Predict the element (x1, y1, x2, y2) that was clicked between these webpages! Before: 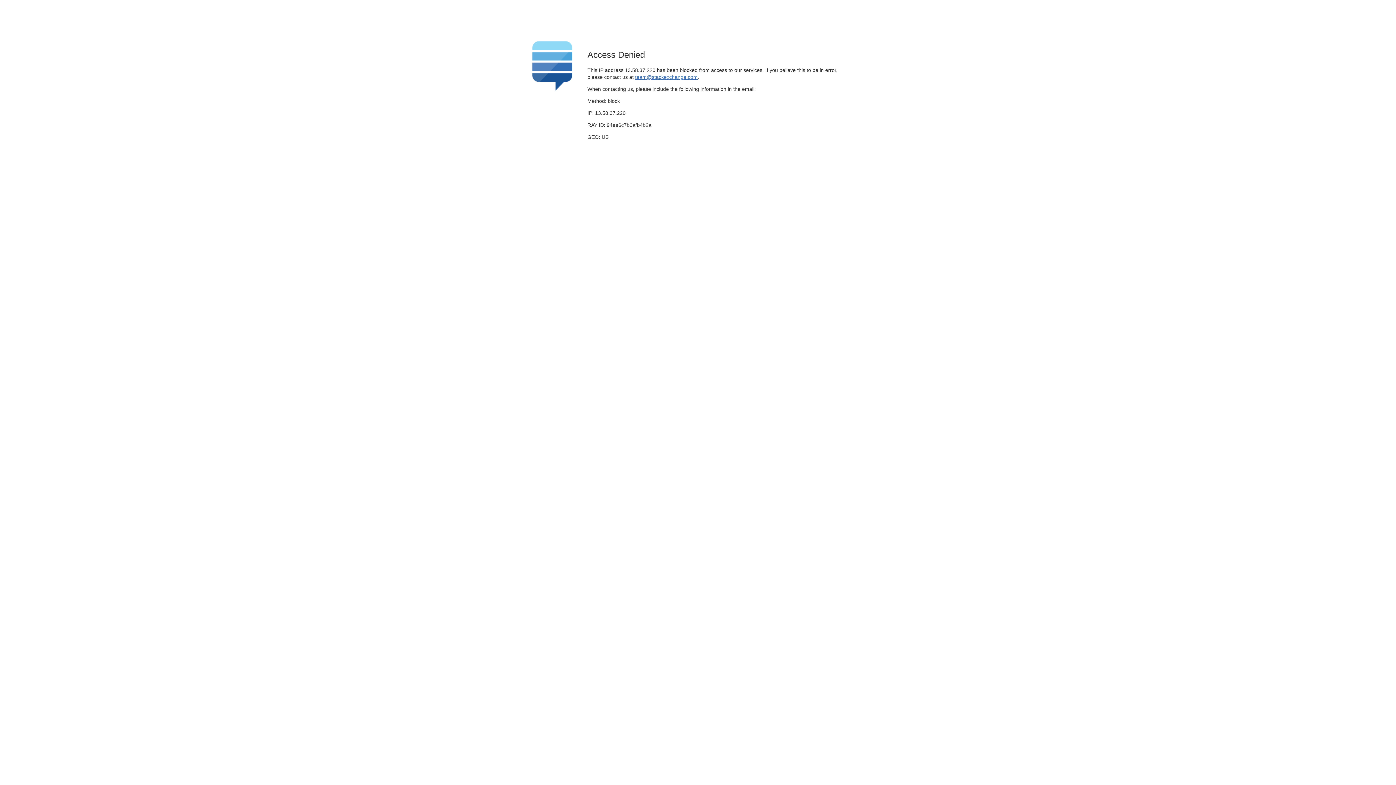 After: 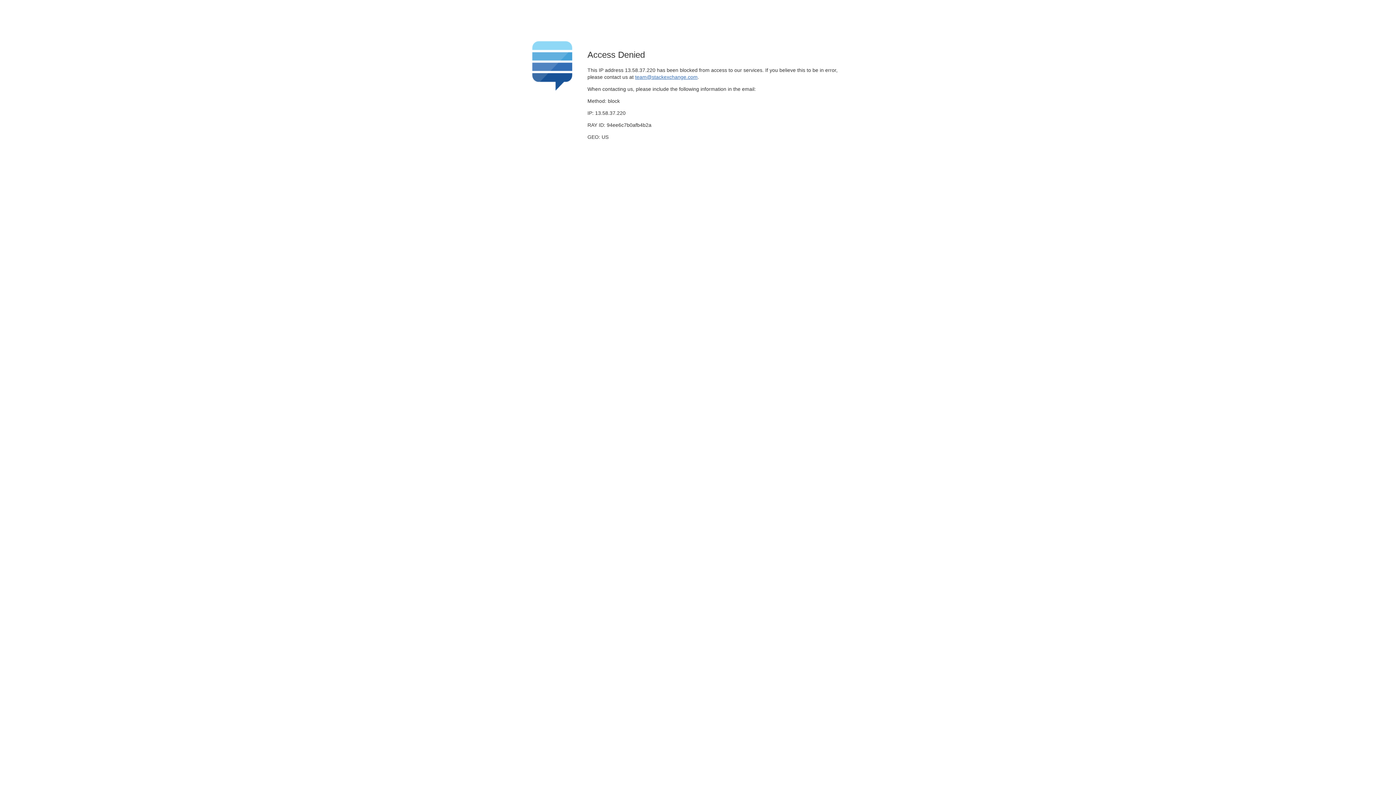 Action: label: team@stackexchange.com bbox: (635, 74, 697, 79)